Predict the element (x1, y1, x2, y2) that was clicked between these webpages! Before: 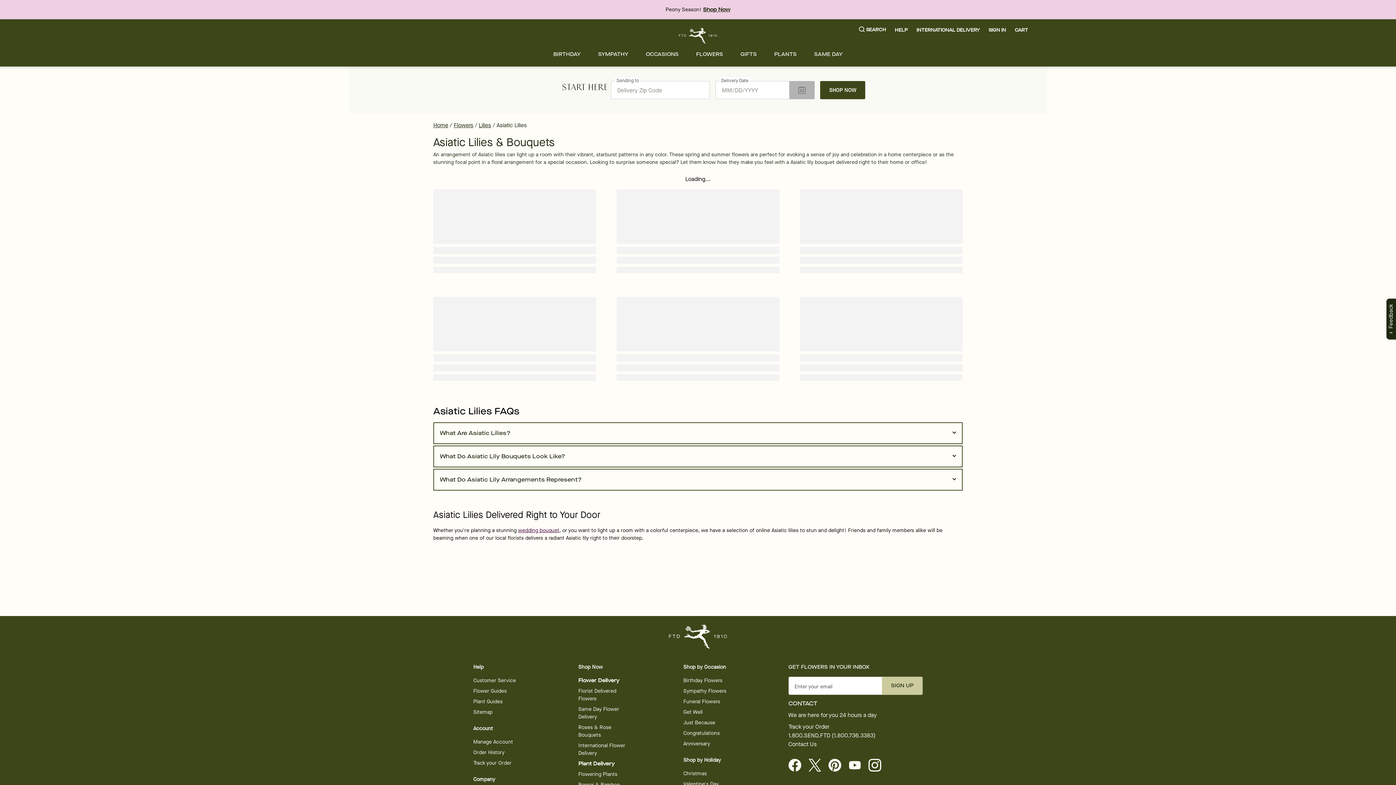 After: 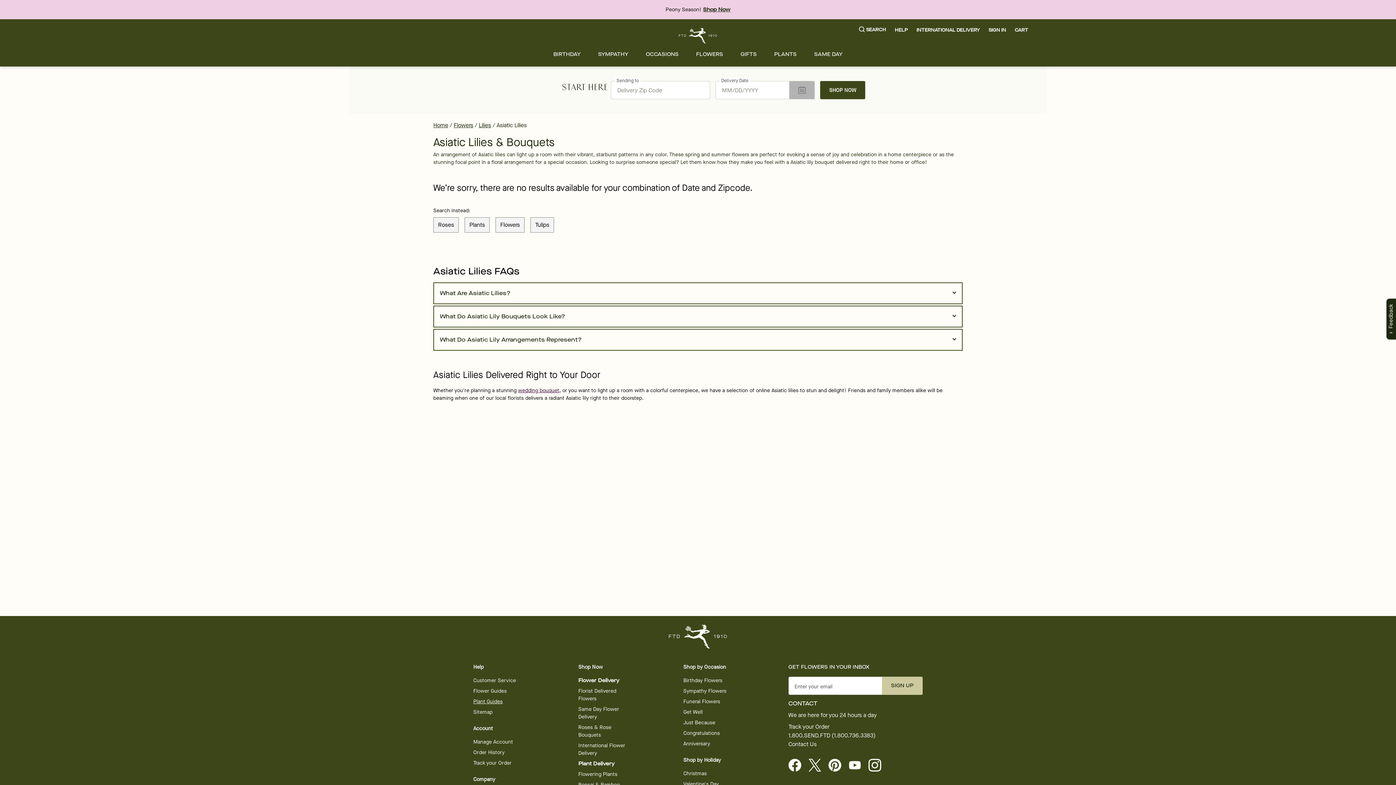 Action: bbox: (473, 698, 502, 705) label: Plant Guides